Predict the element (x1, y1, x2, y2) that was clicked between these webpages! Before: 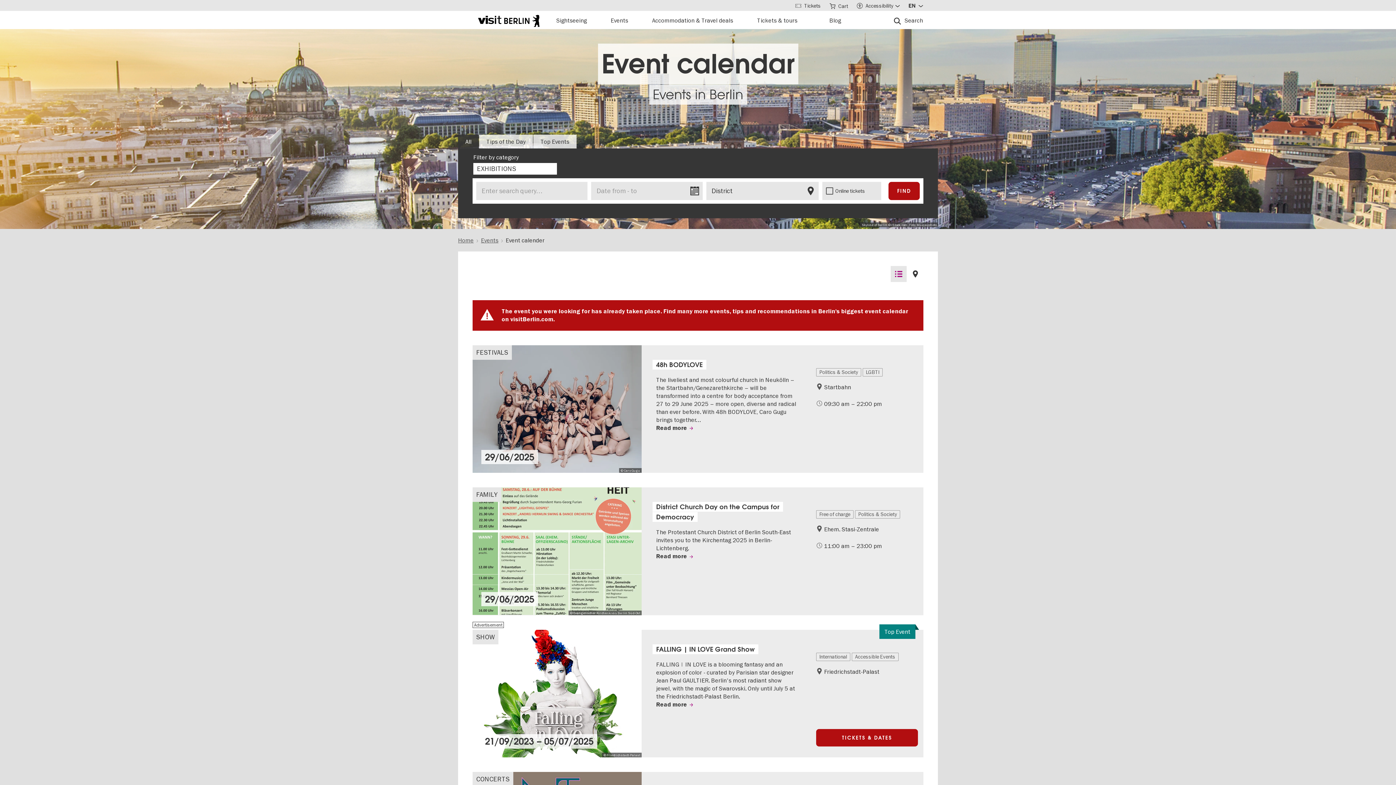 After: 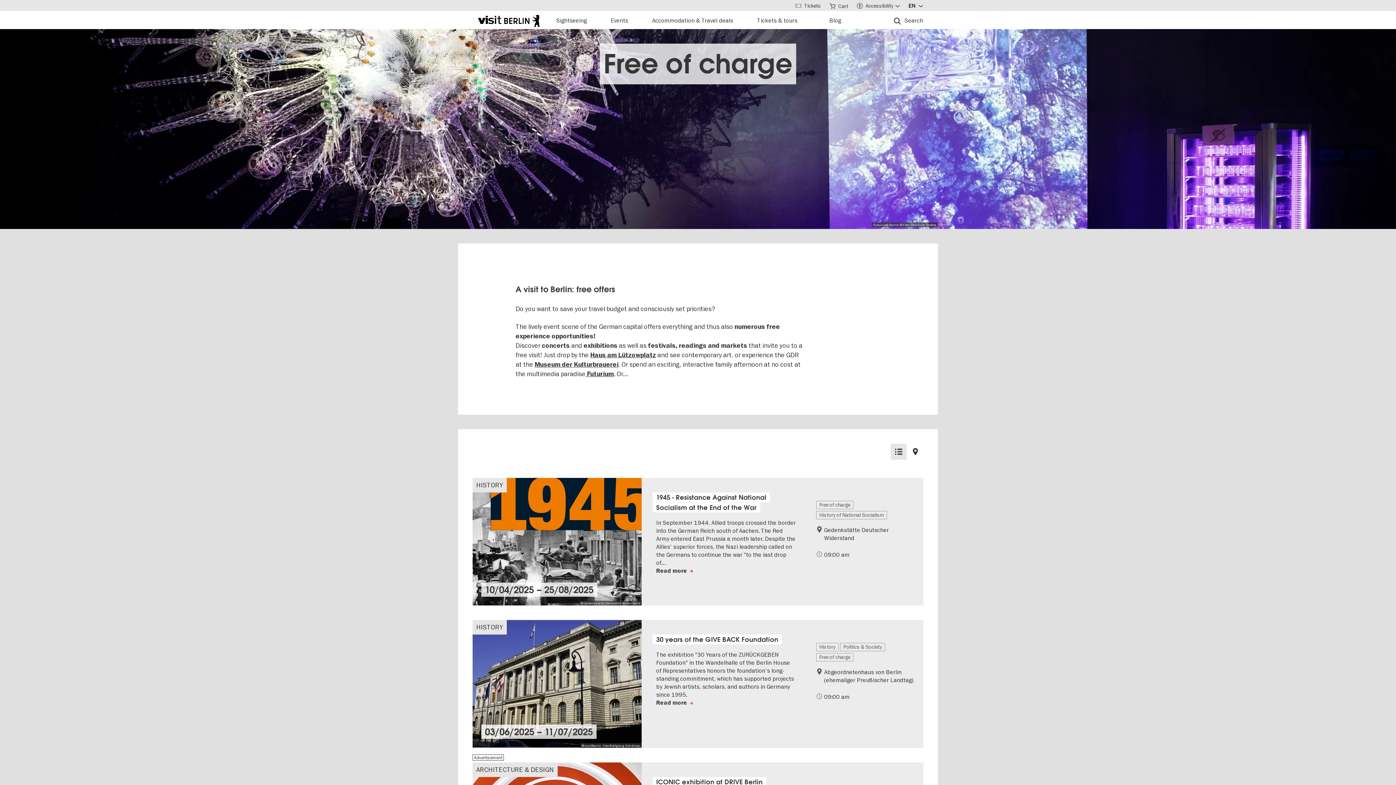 Action: bbox: (816, 510, 853, 519) label: Free of charge